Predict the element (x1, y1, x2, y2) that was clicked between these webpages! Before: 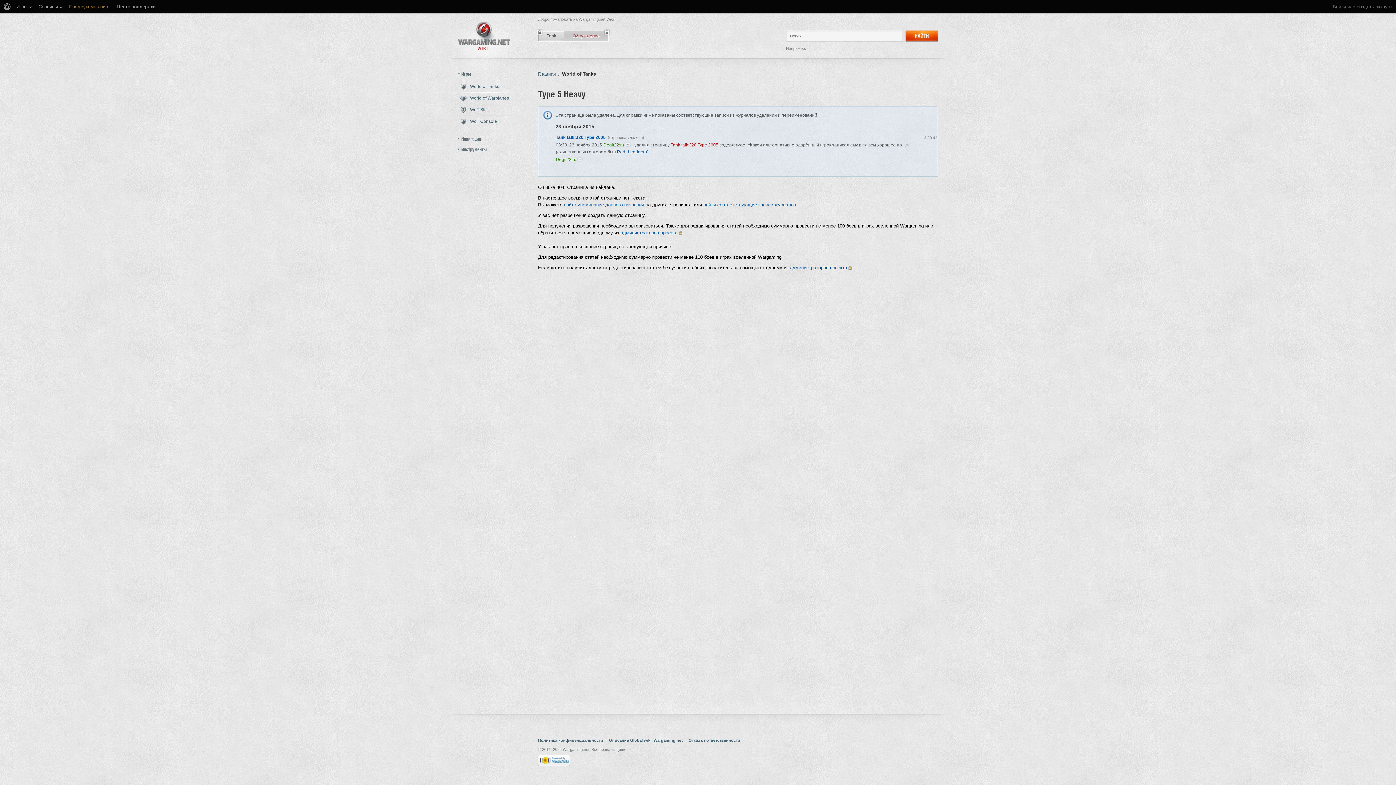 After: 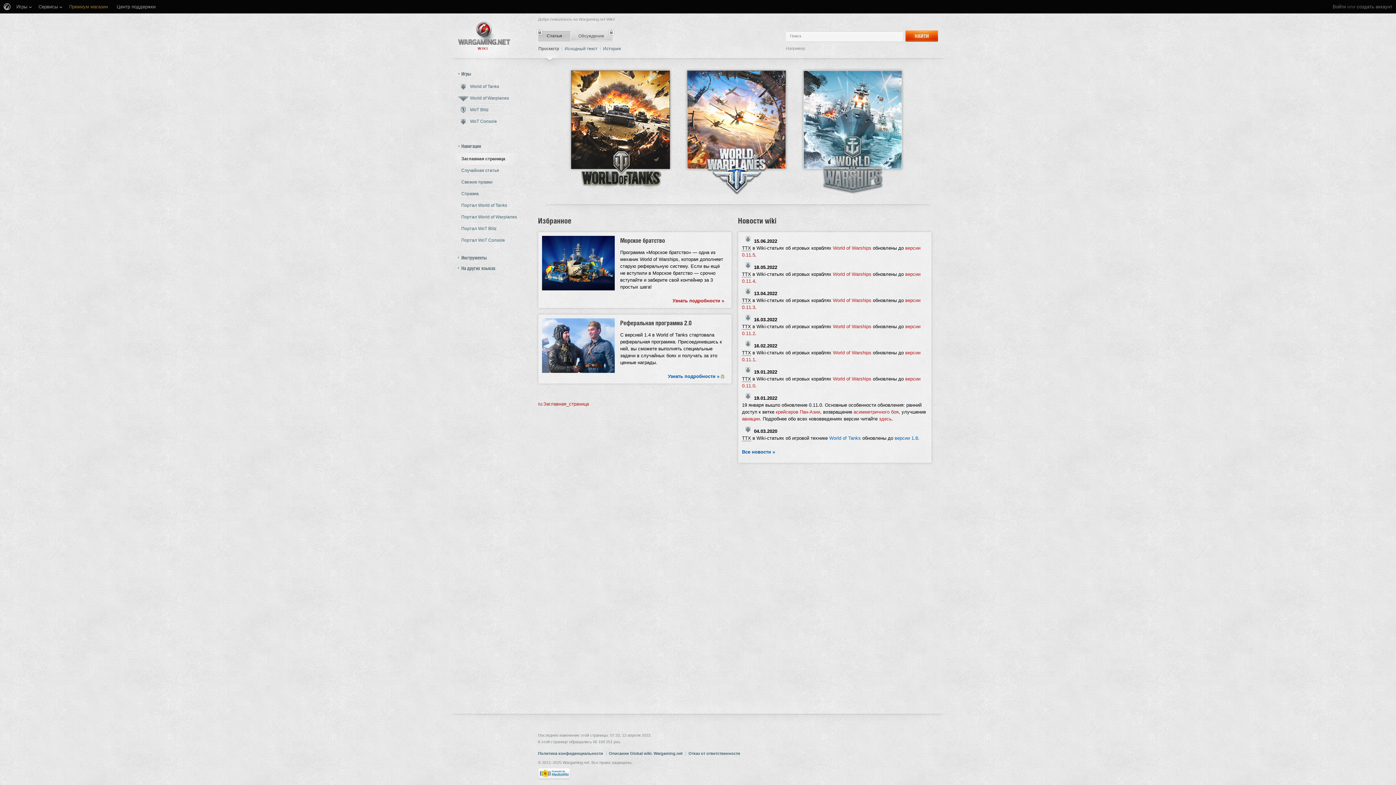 Action: bbox: (458, 21, 510, 49)